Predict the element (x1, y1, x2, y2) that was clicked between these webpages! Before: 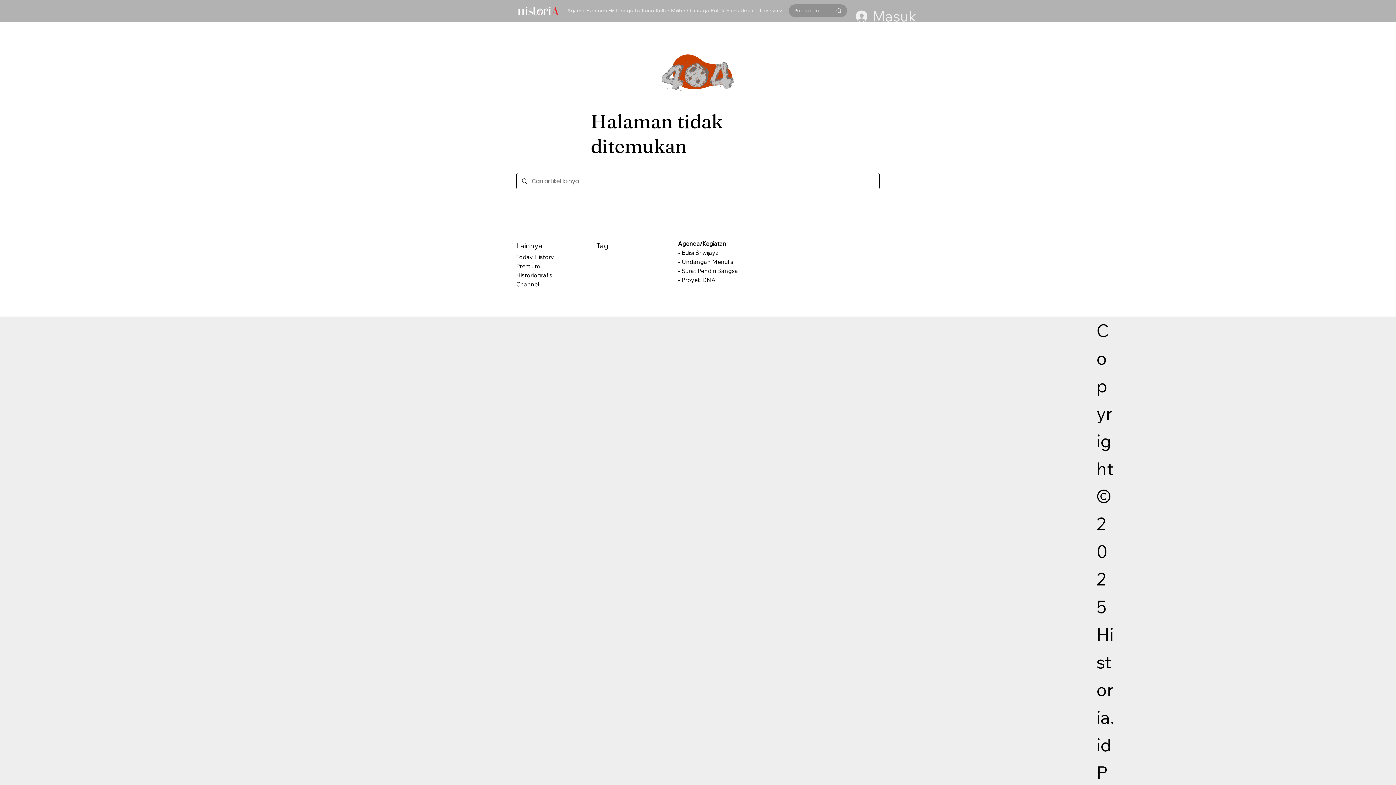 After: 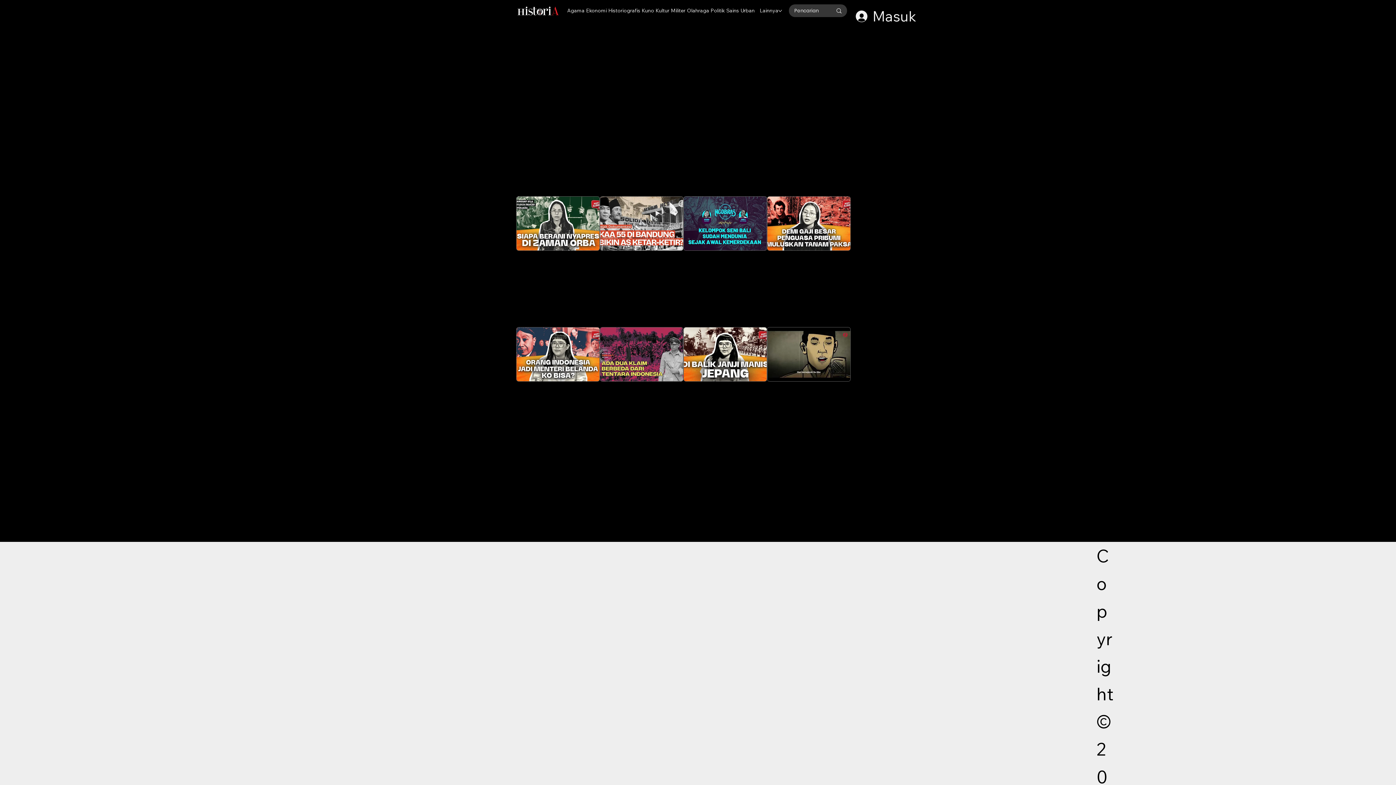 Action: label: Channel bbox: (516, 280, 589, 287)